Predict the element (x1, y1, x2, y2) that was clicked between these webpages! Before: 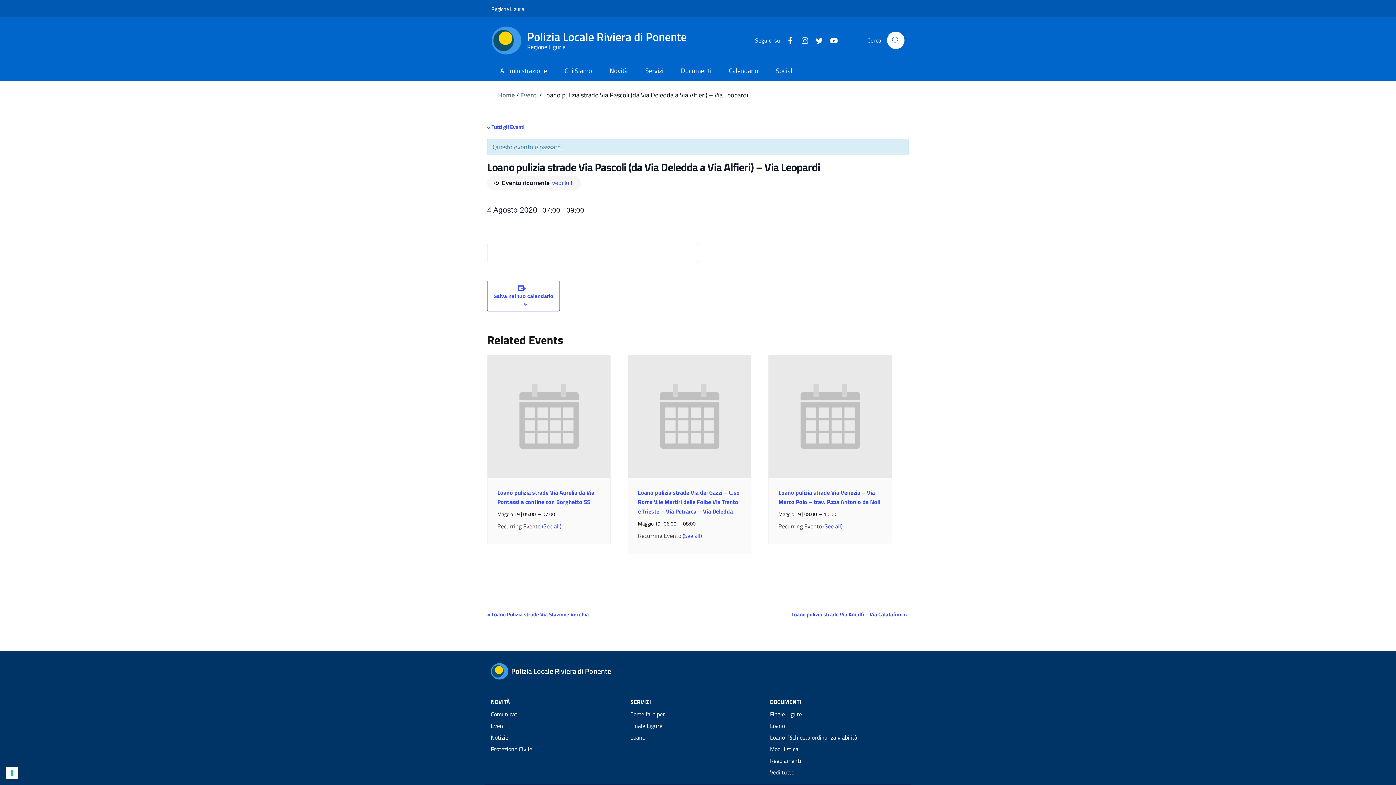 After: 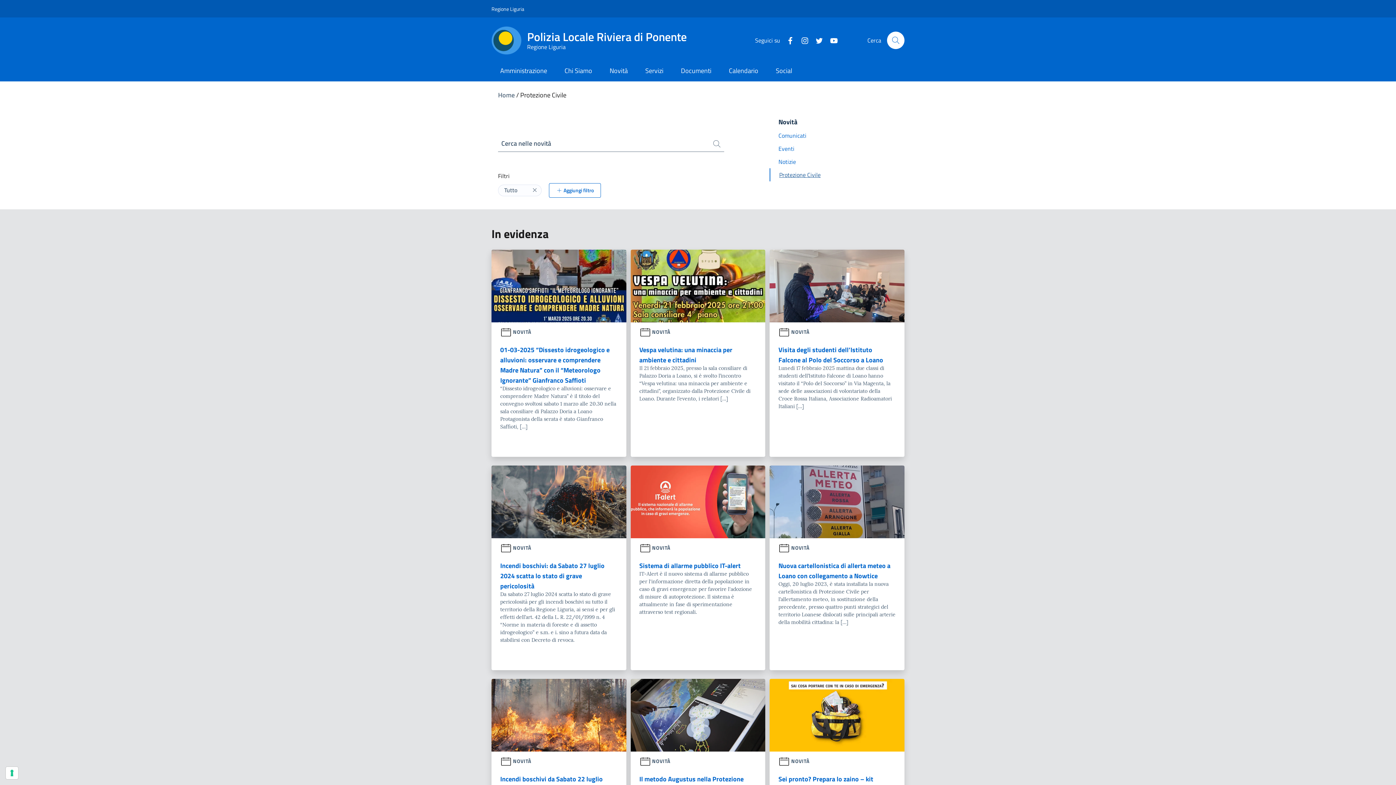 Action: label: Protezione Civile bbox: (490, 743, 626, 755)